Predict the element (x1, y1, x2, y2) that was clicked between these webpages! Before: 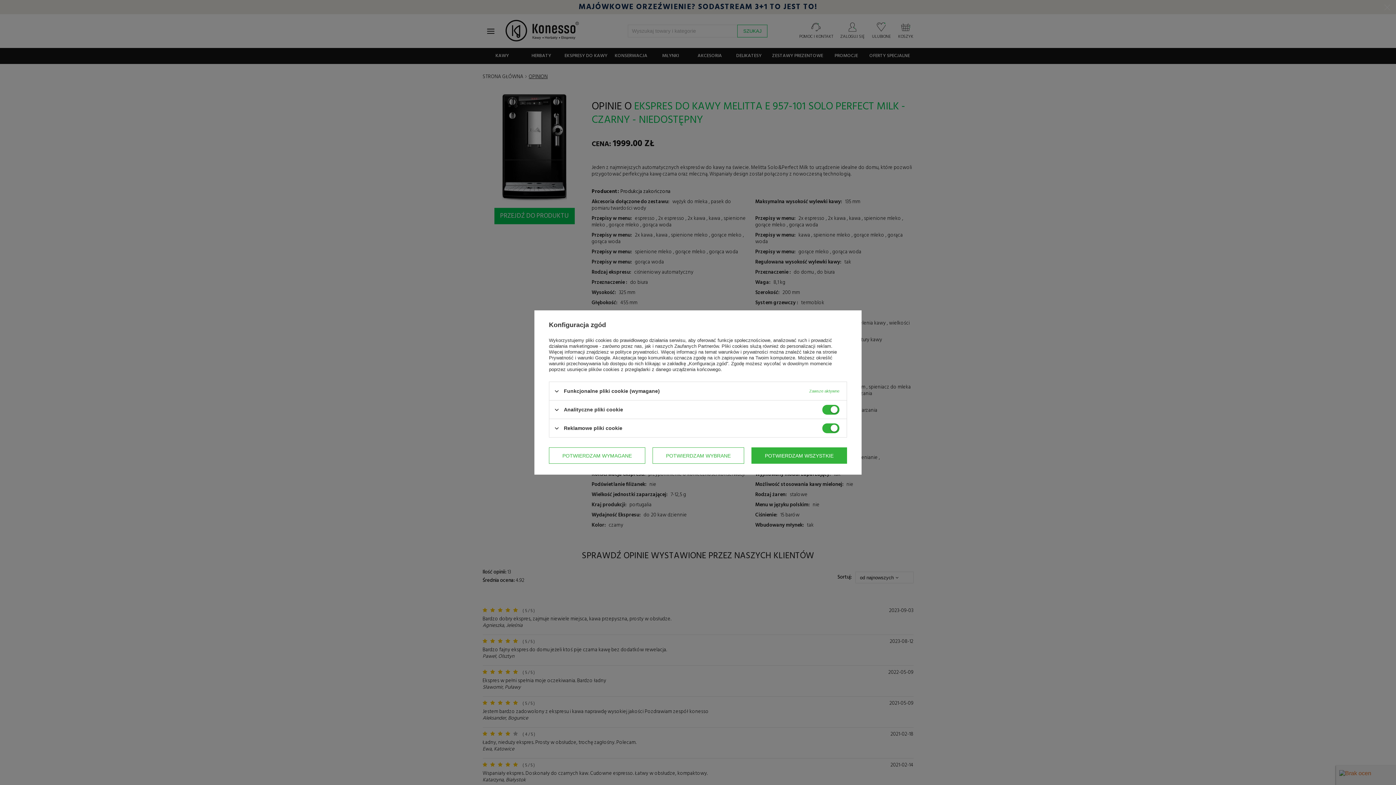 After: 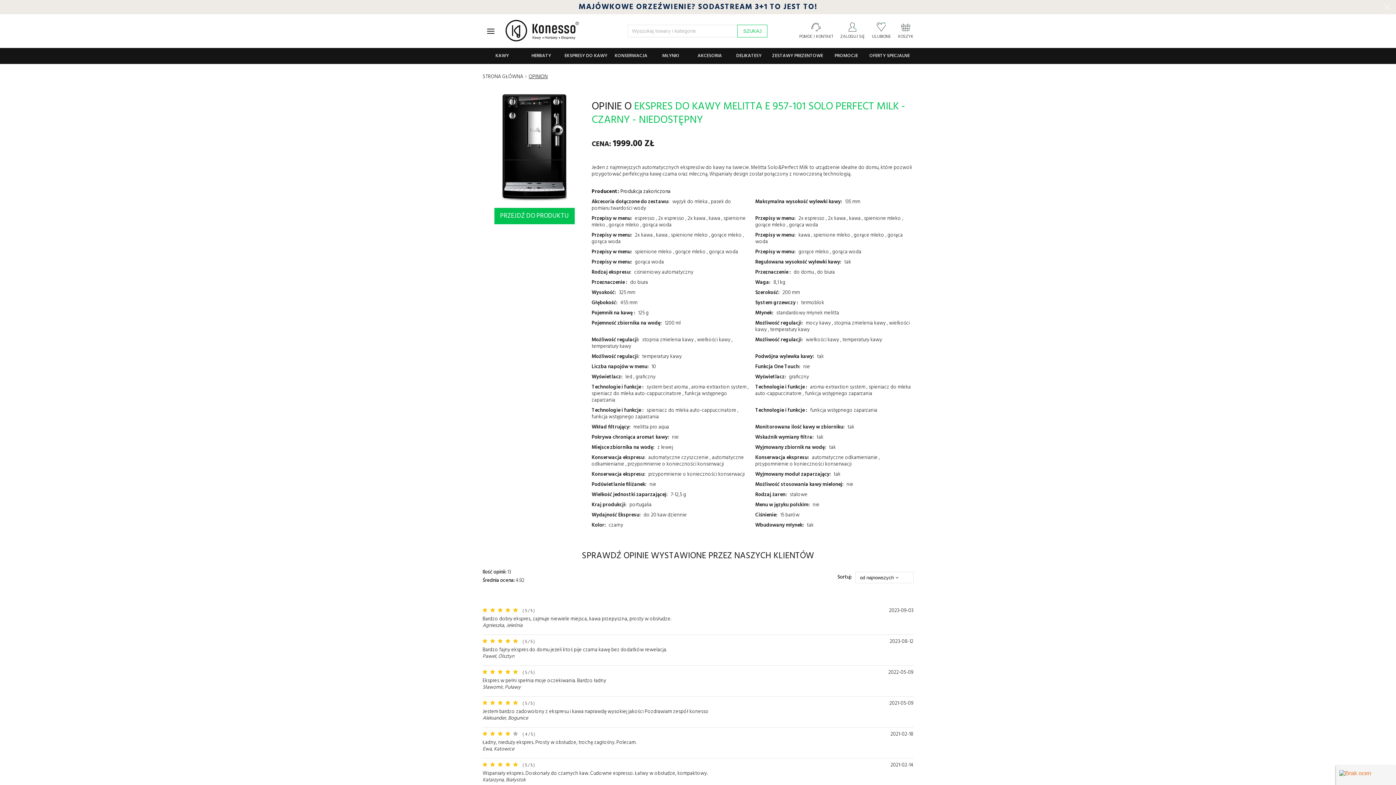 Action: bbox: (751, 447, 847, 464) label: POTWIERDZAM WSZYSTKIE